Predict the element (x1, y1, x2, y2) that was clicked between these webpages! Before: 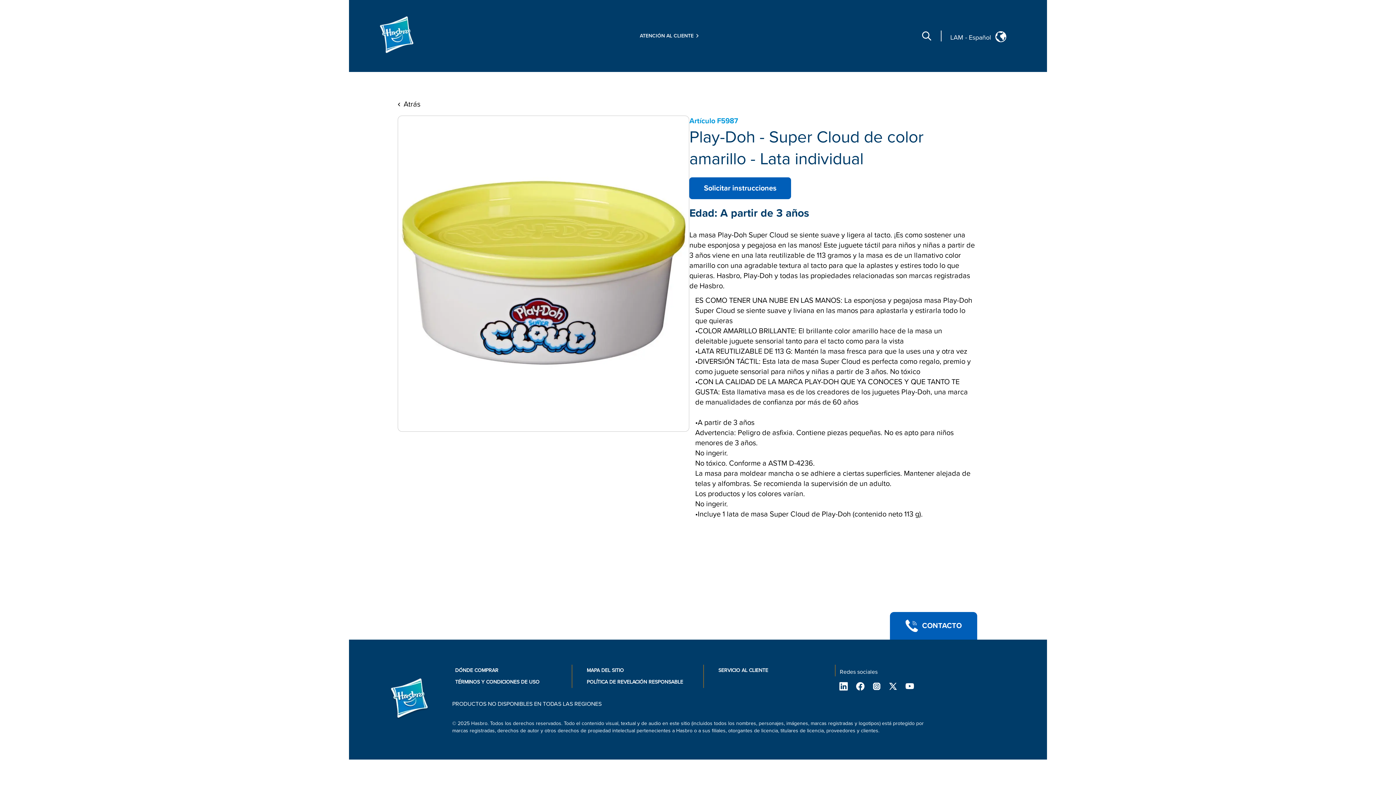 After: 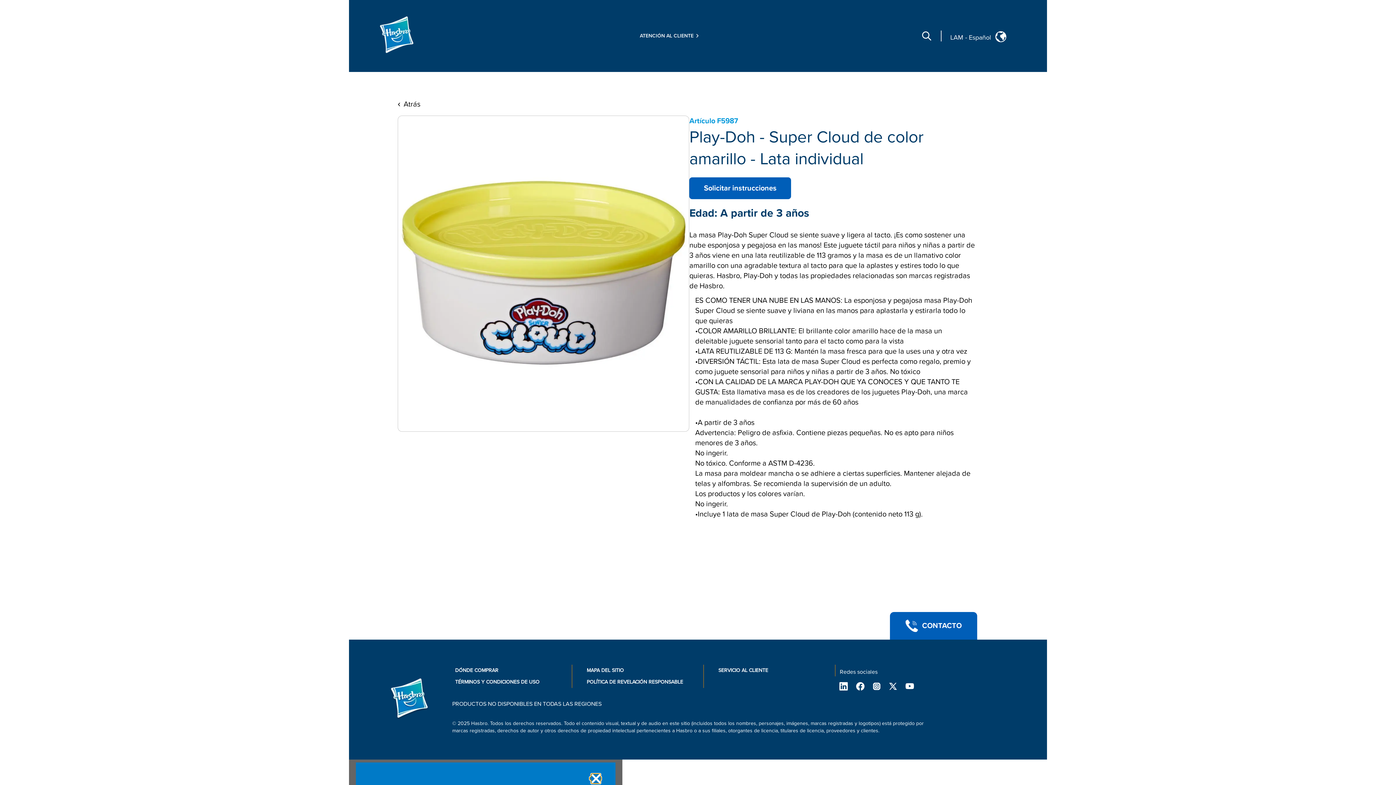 Action: bbox: (868, 682, 885, 691)